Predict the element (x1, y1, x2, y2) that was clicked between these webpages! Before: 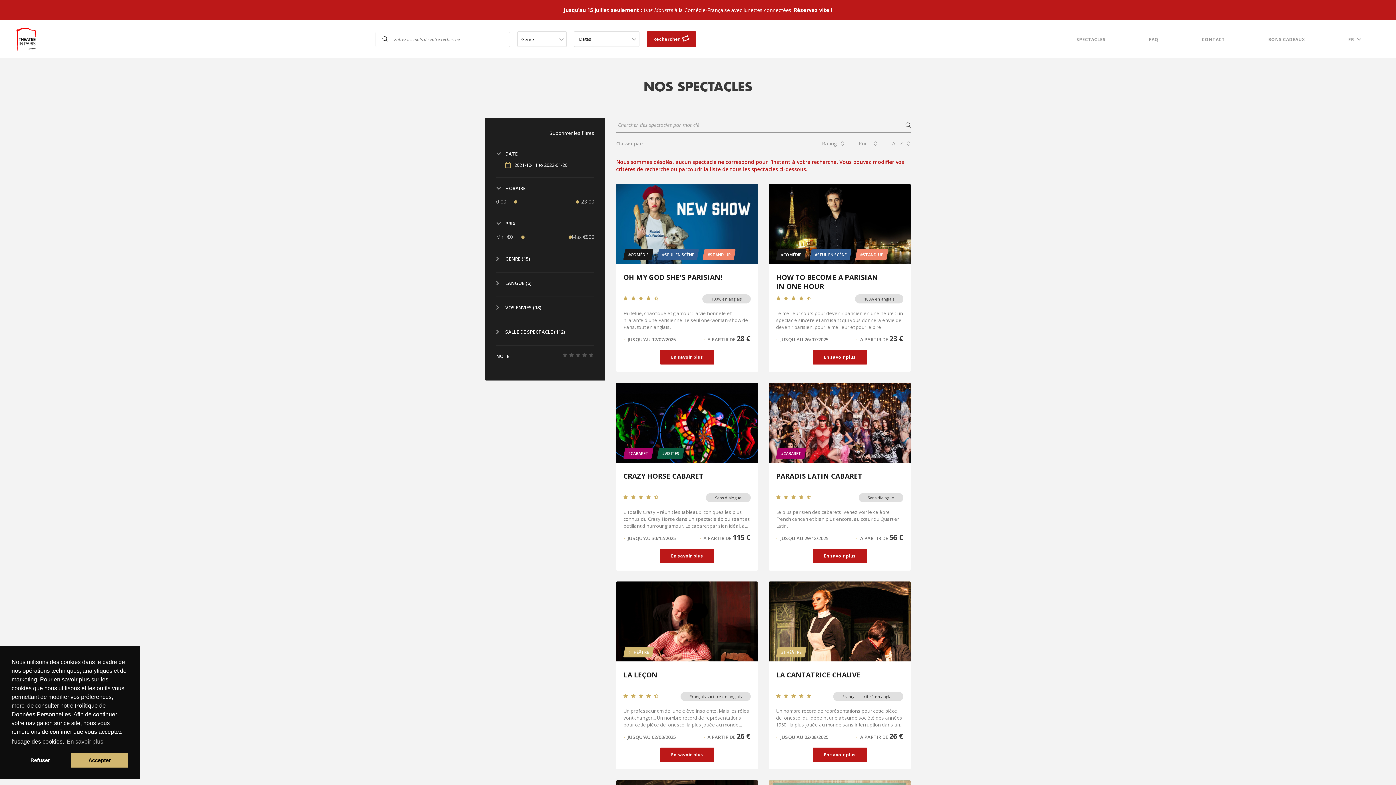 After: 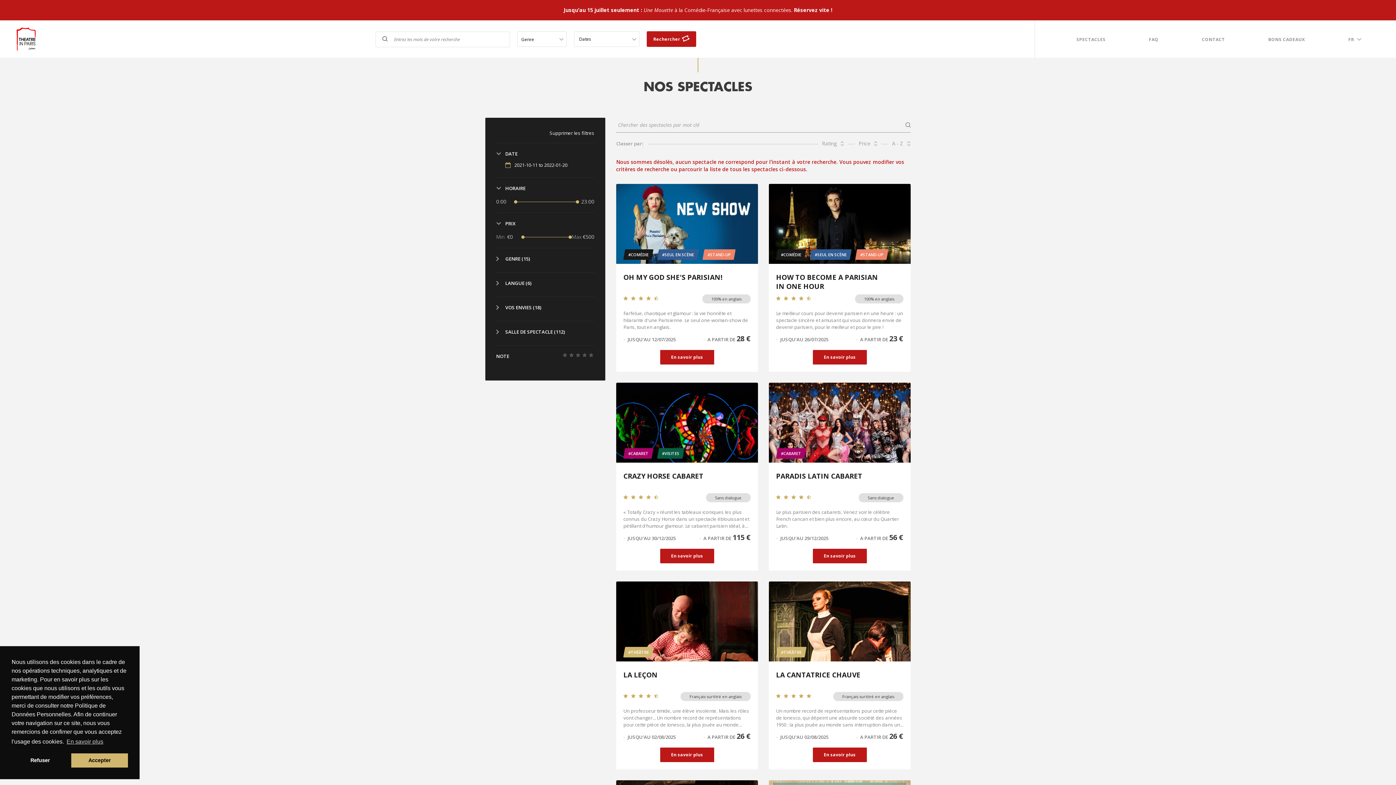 Action: bbox: (818, 140, 848, 146) label: Rating